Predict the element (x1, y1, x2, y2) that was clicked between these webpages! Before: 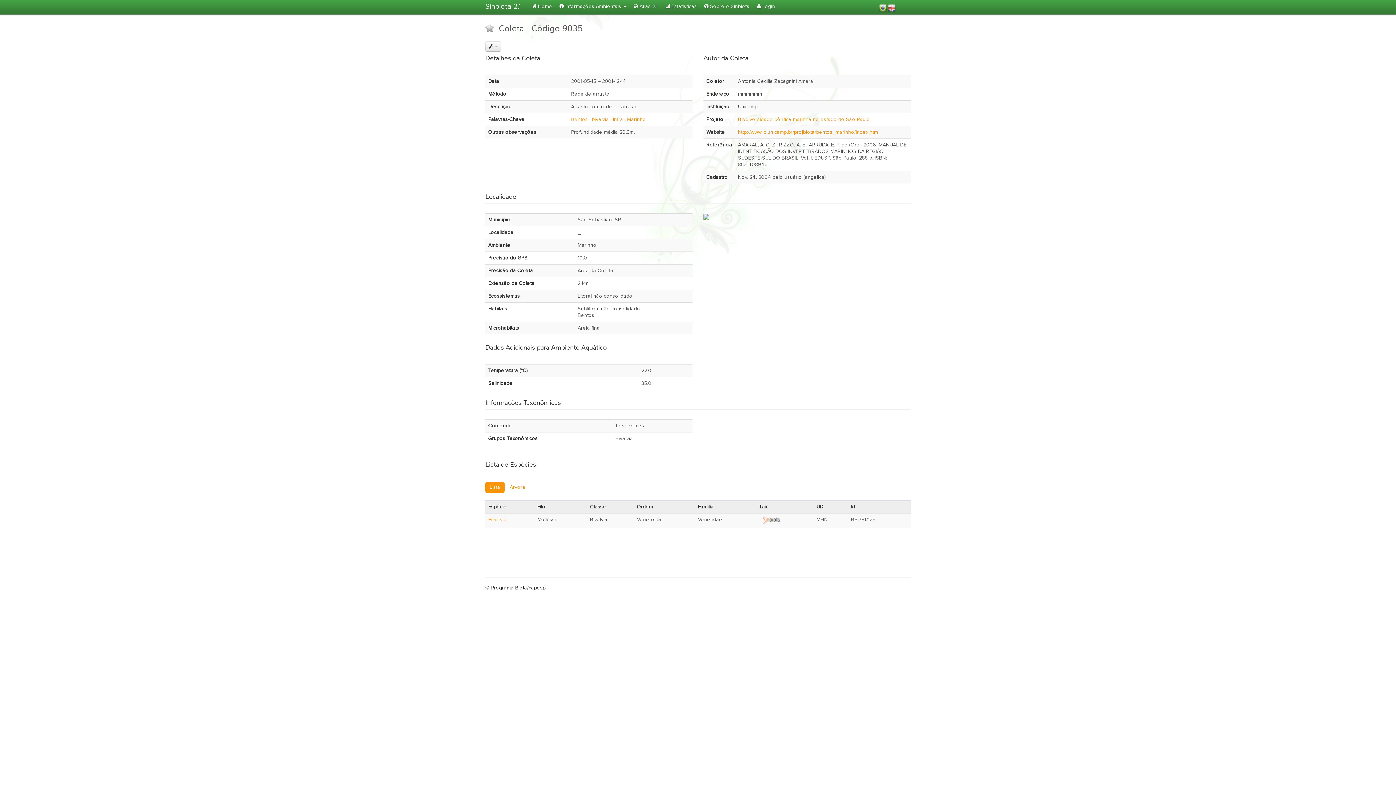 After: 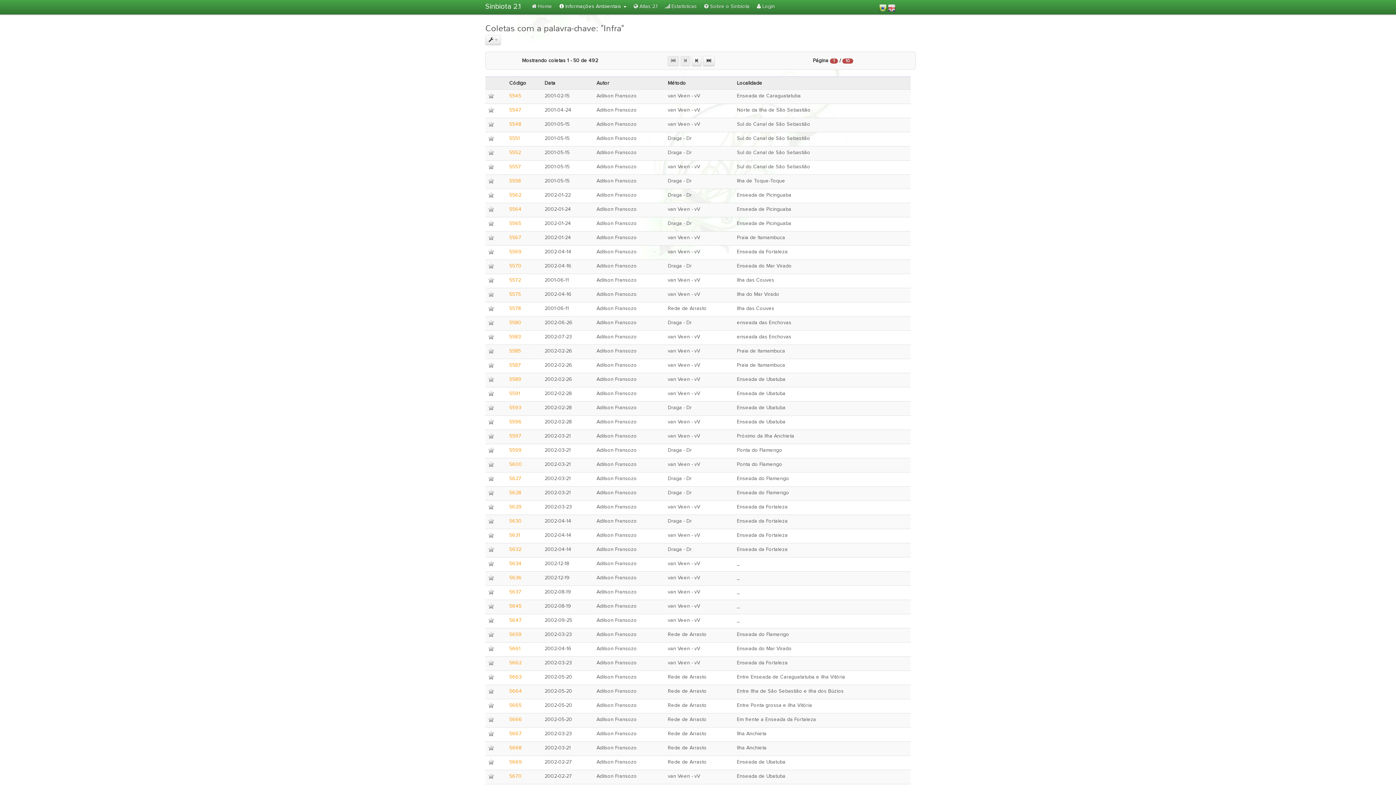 Action: bbox: (613, 117, 623, 122) label: Infra